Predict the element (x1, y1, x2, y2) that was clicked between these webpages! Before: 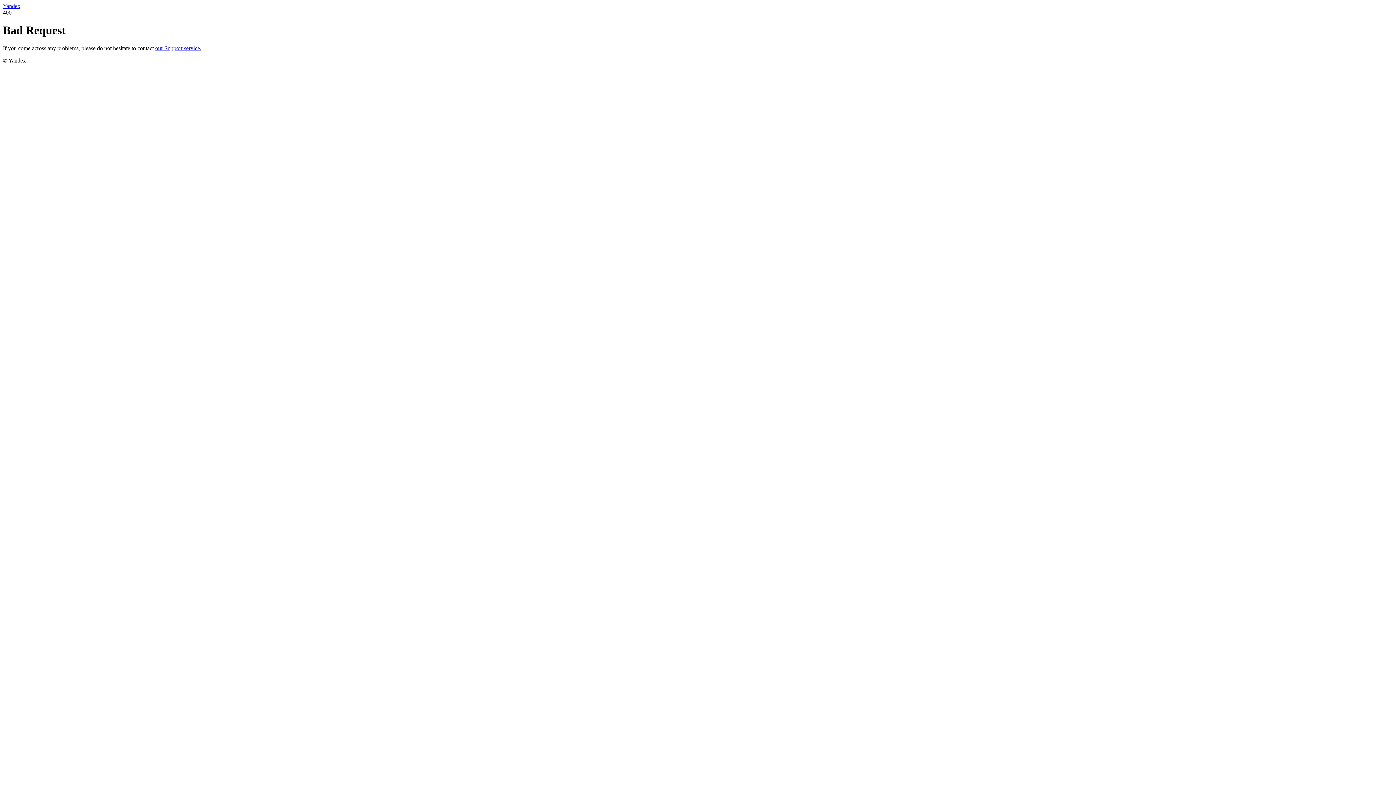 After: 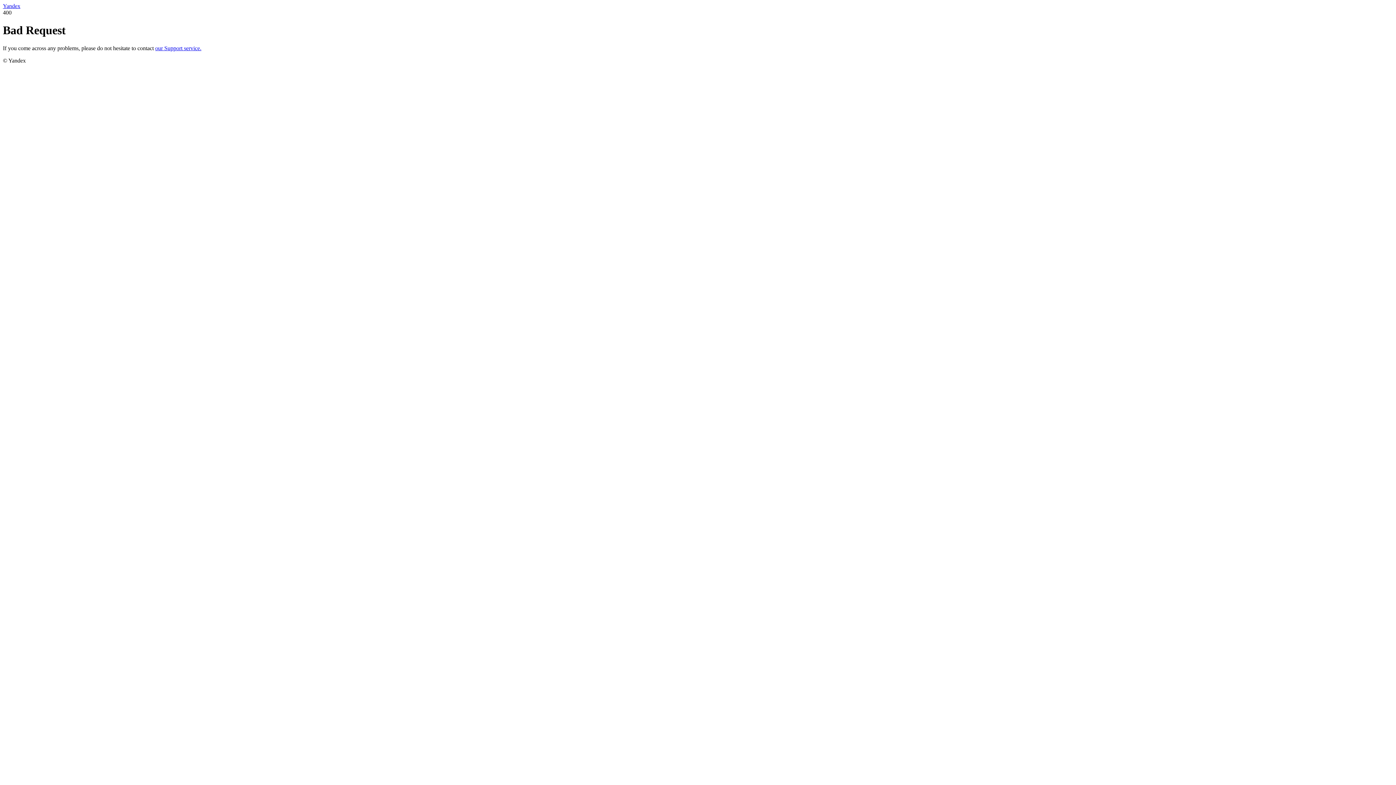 Action: bbox: (155, 45, 201, 51) label: our Support service.